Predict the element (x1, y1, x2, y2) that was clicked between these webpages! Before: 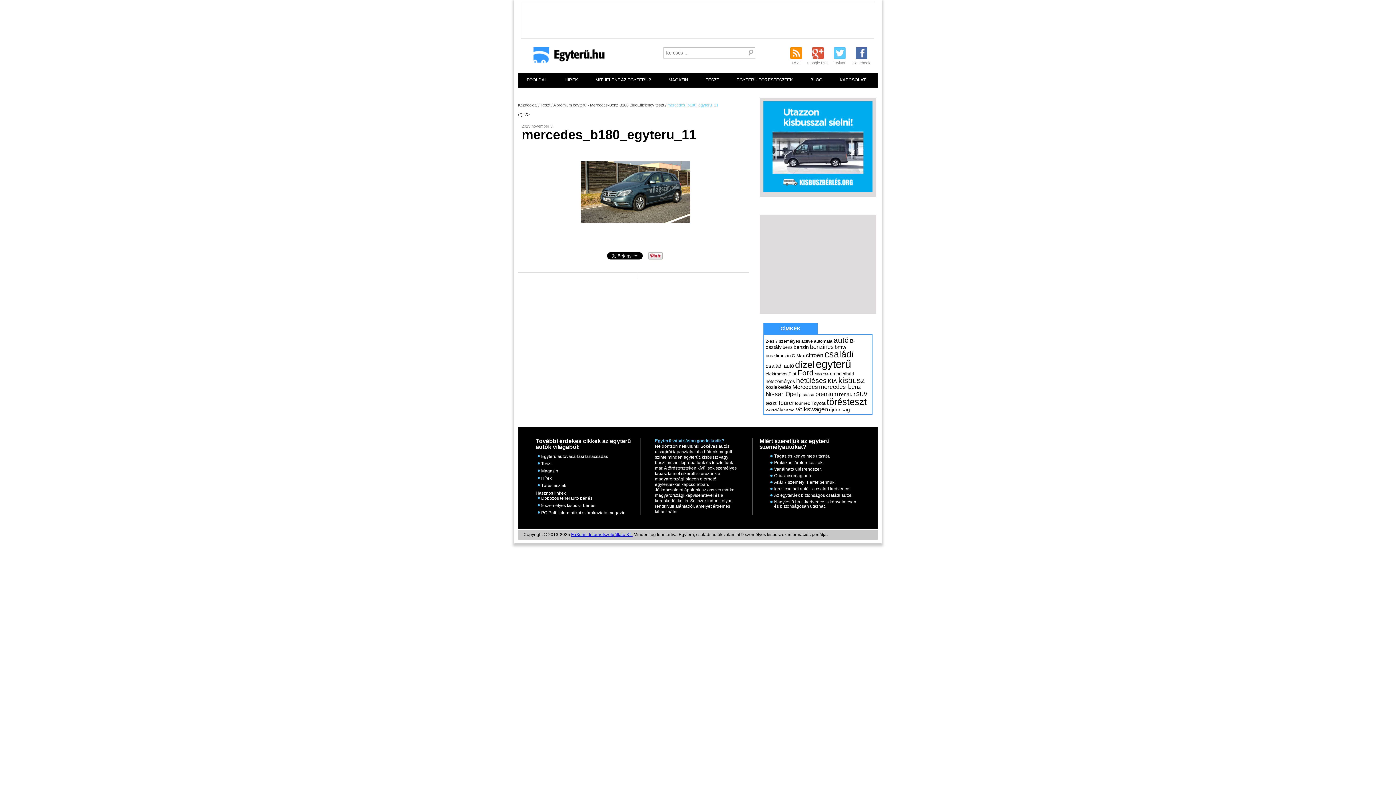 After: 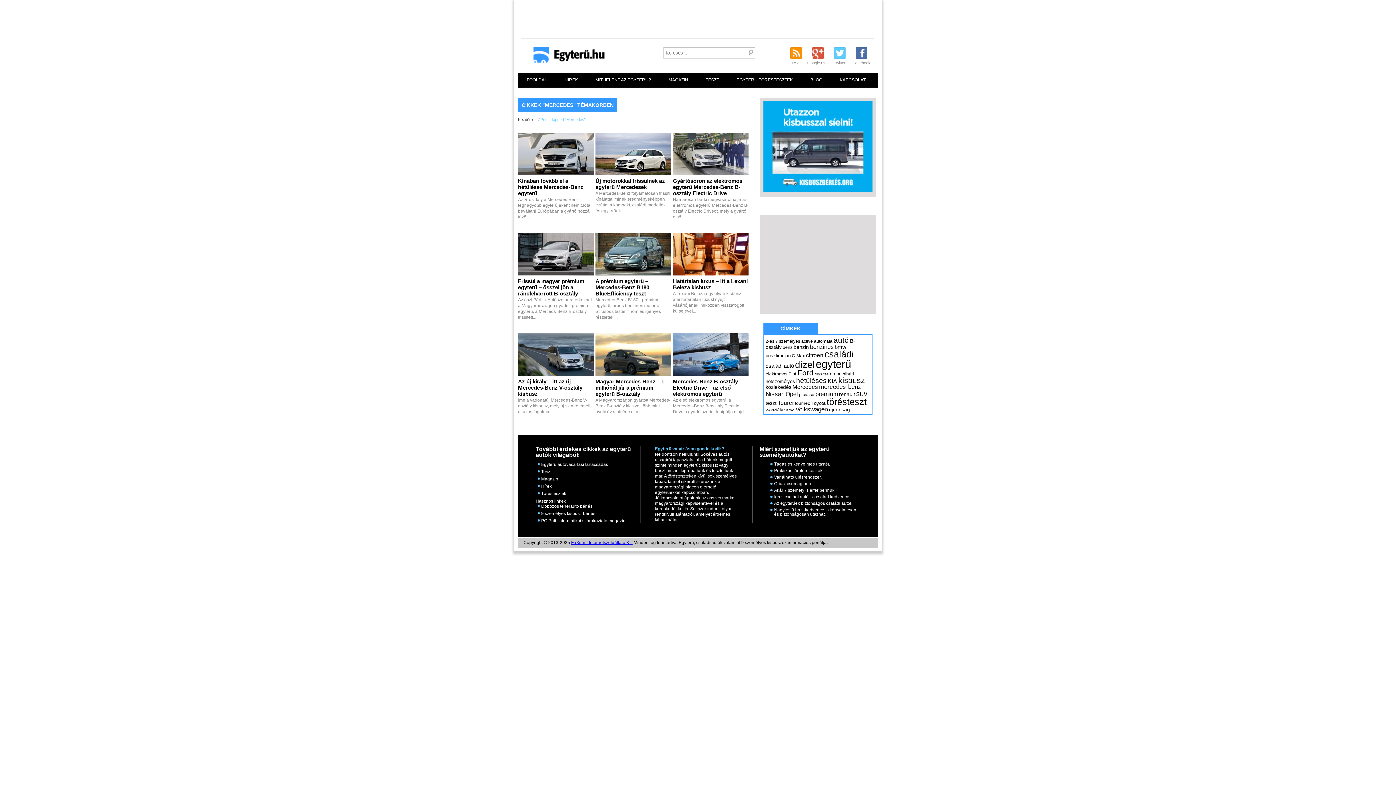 Action: bbox: (792, 384, 818, 390) label: Mercedes (9 elem)